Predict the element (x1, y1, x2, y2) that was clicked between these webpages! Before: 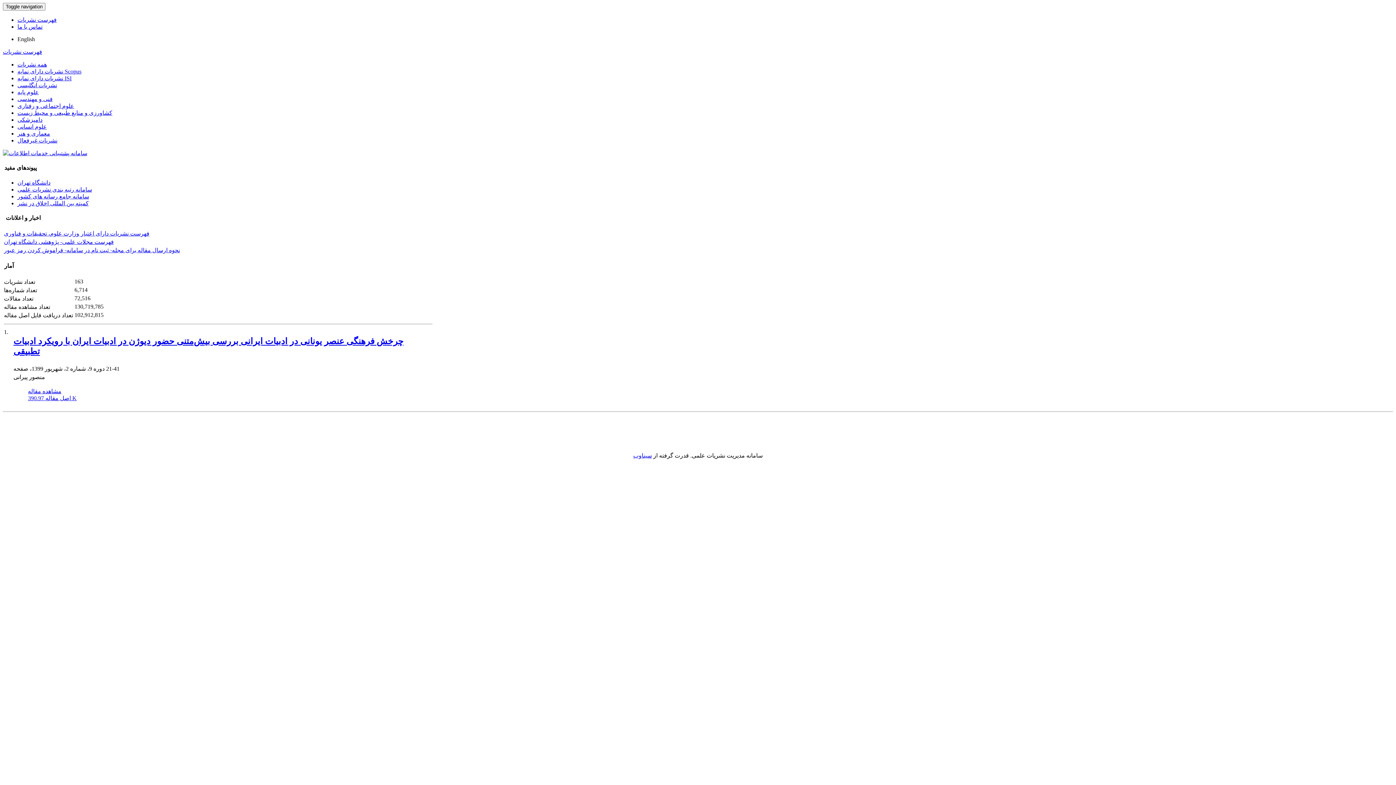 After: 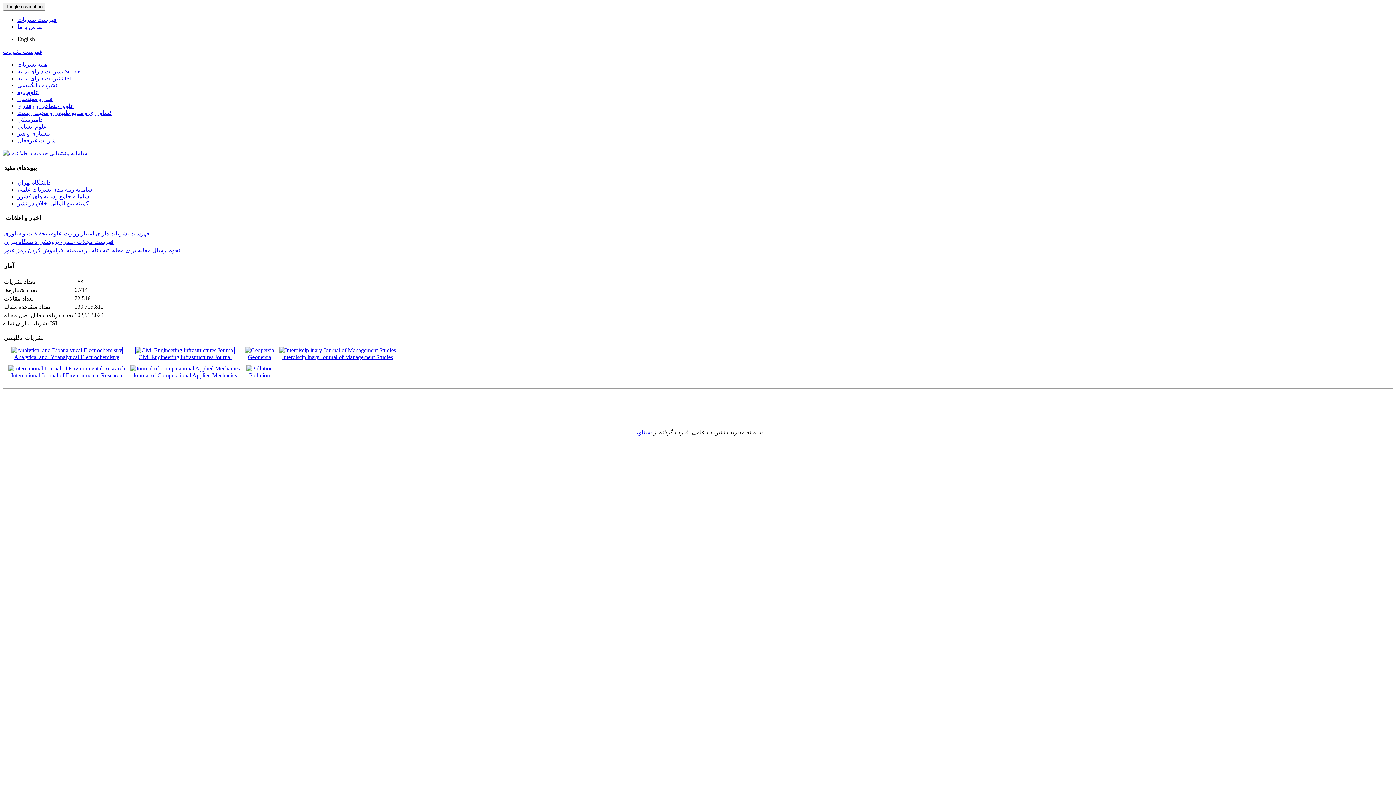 Action: bbox: (17, 75, 71, 81) label: نشریات دارای نمایه ISI